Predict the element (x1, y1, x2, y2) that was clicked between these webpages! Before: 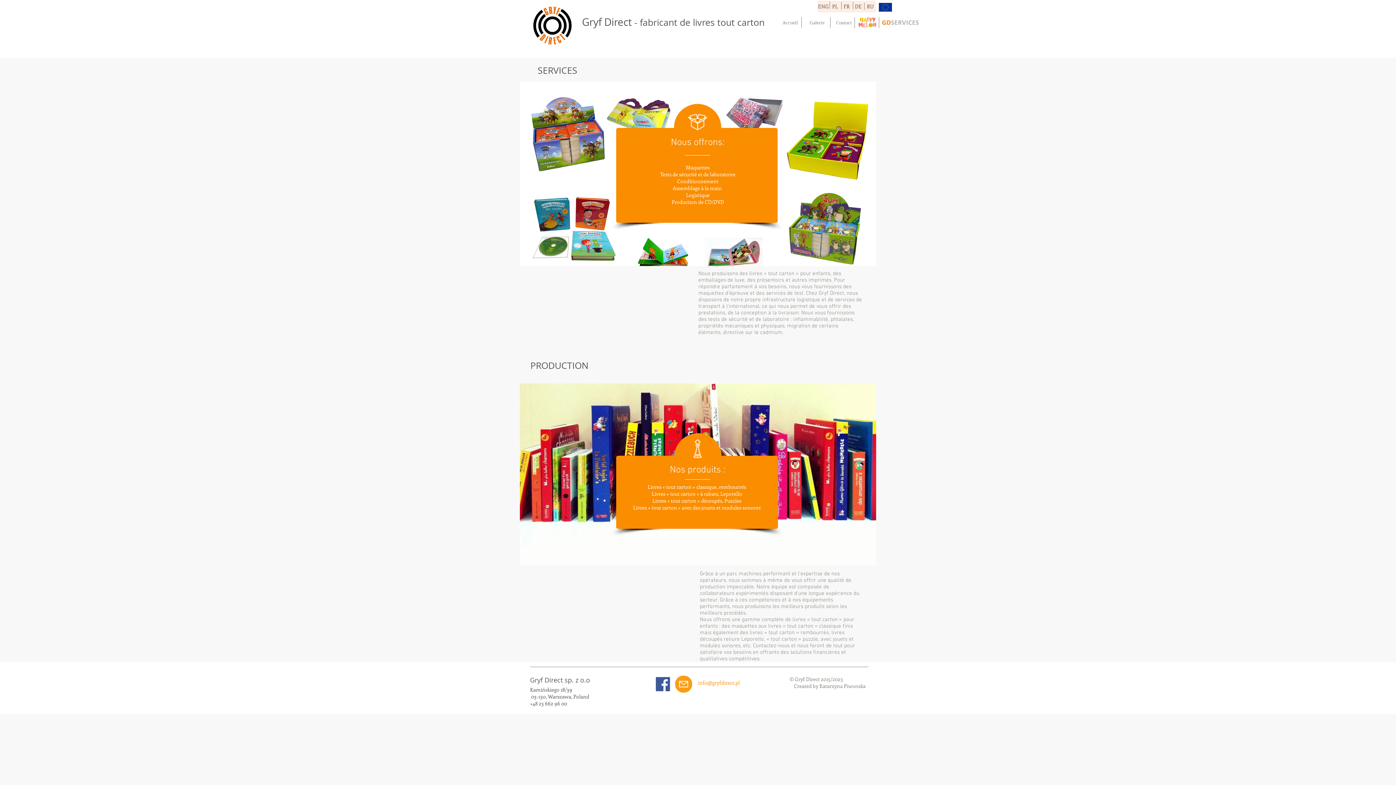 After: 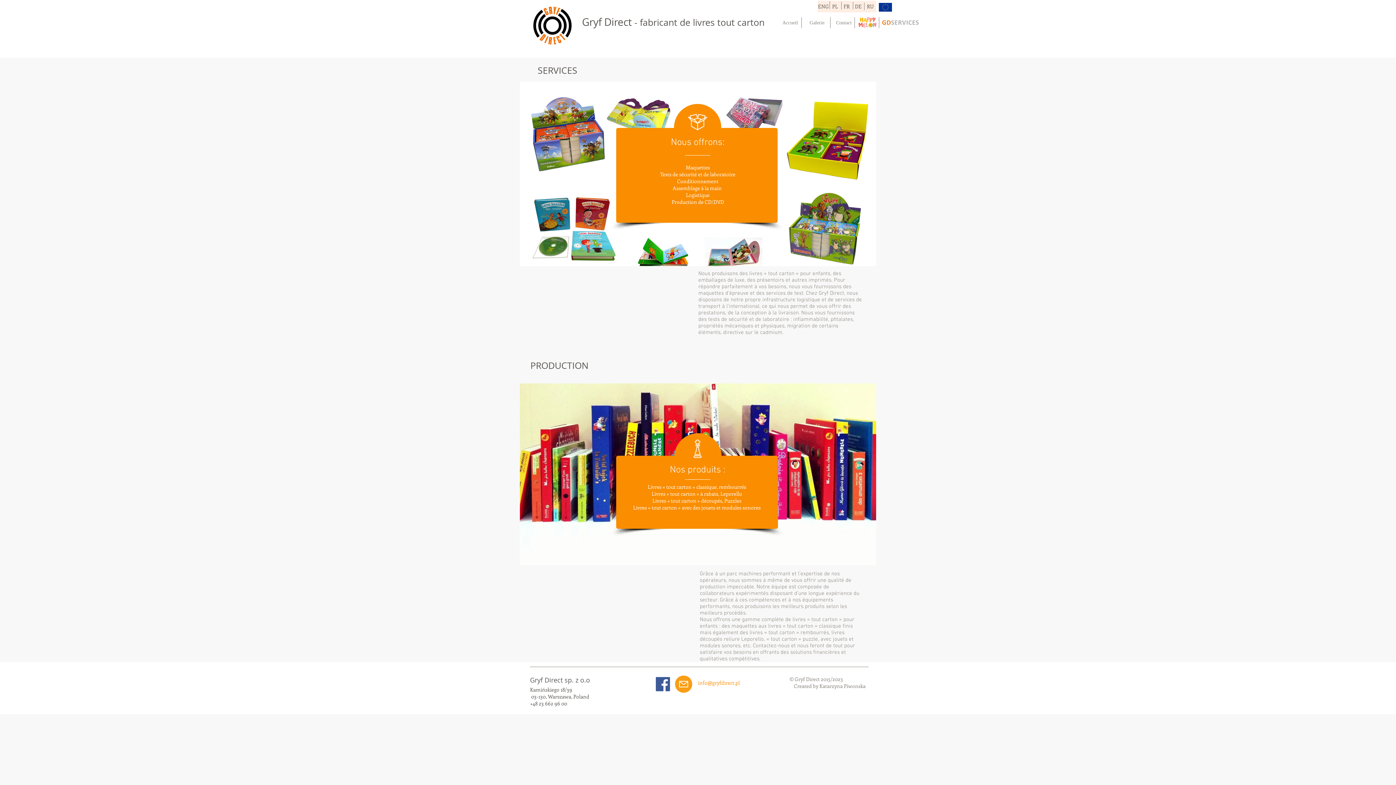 Action: bbox: (656, 677, 670, 691) label: Facebook